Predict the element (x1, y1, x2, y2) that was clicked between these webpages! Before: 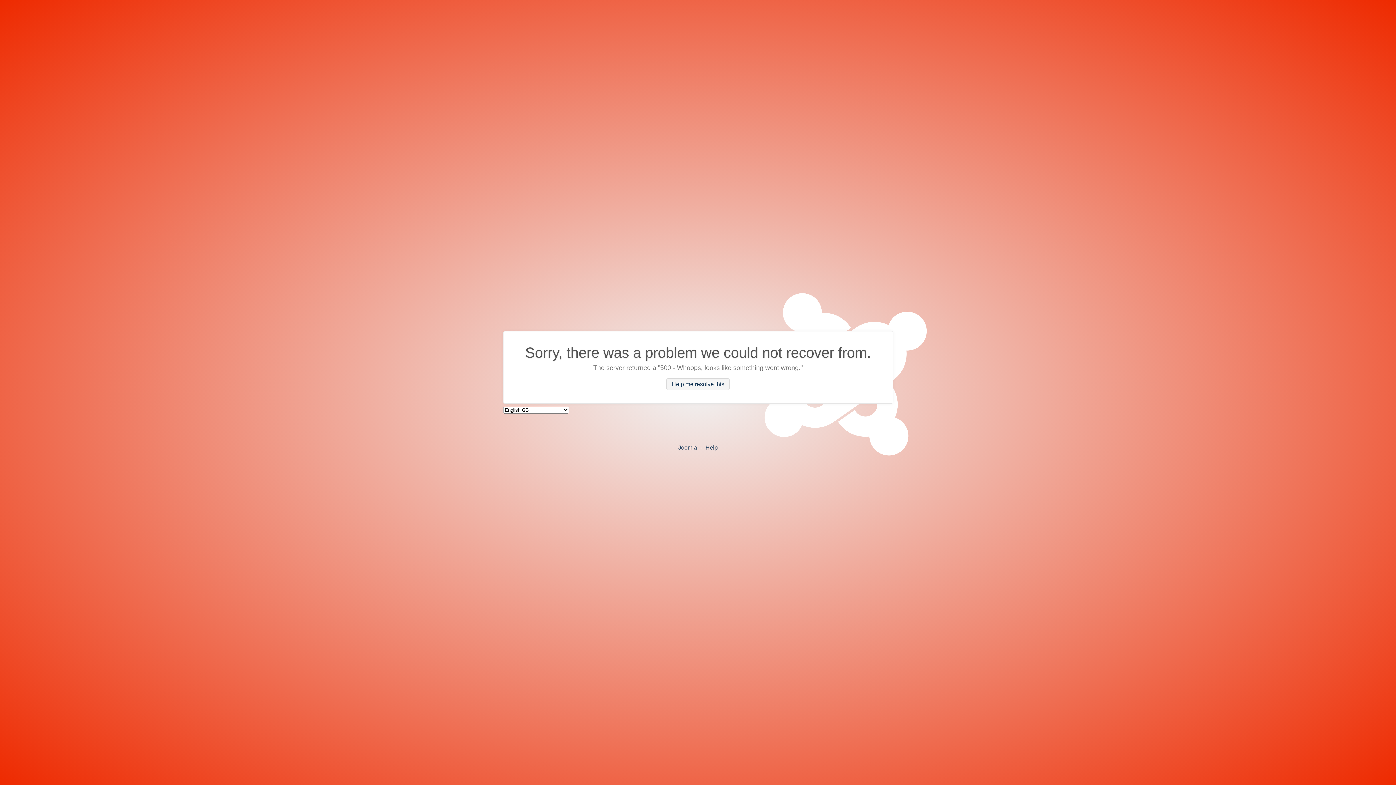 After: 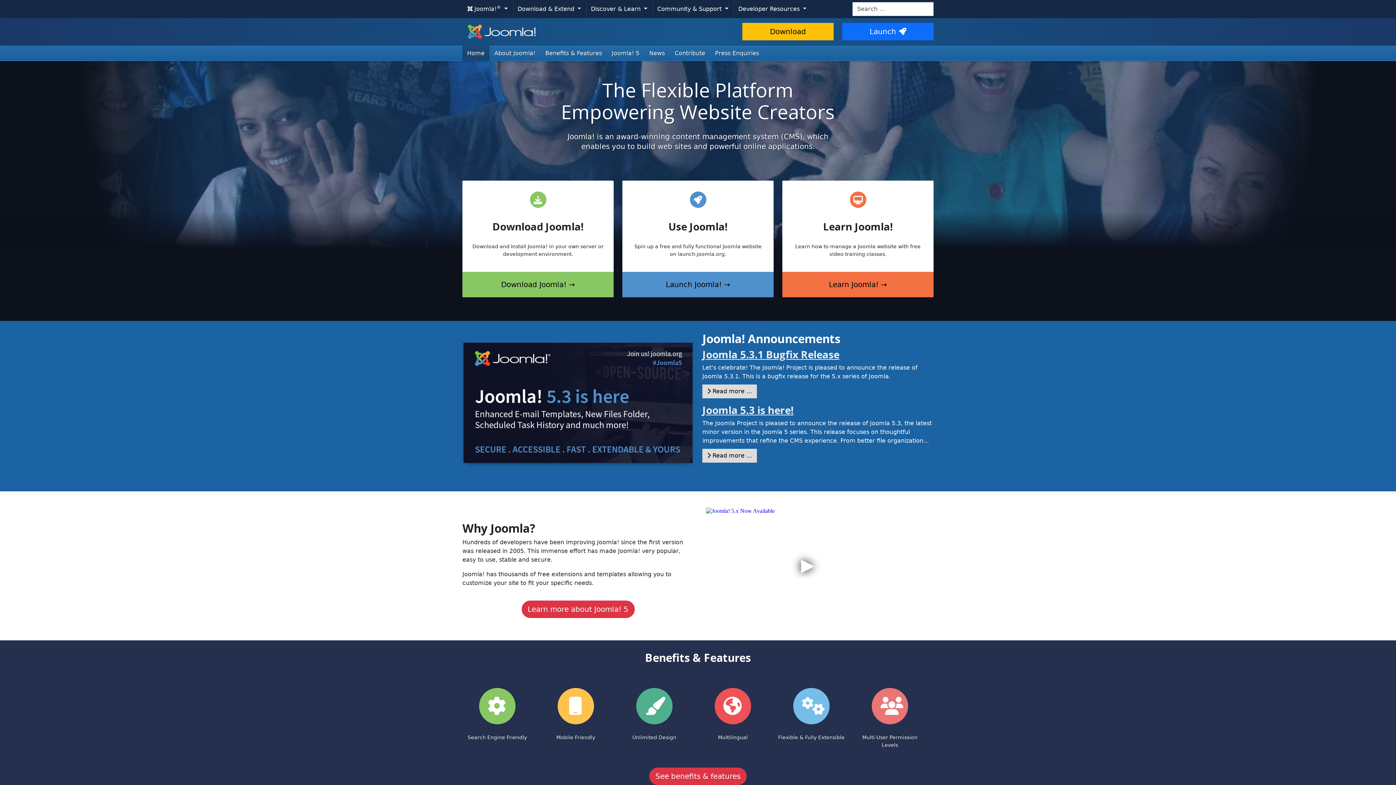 Action: bbox: (678, 444, 697, 450) label: Joomla